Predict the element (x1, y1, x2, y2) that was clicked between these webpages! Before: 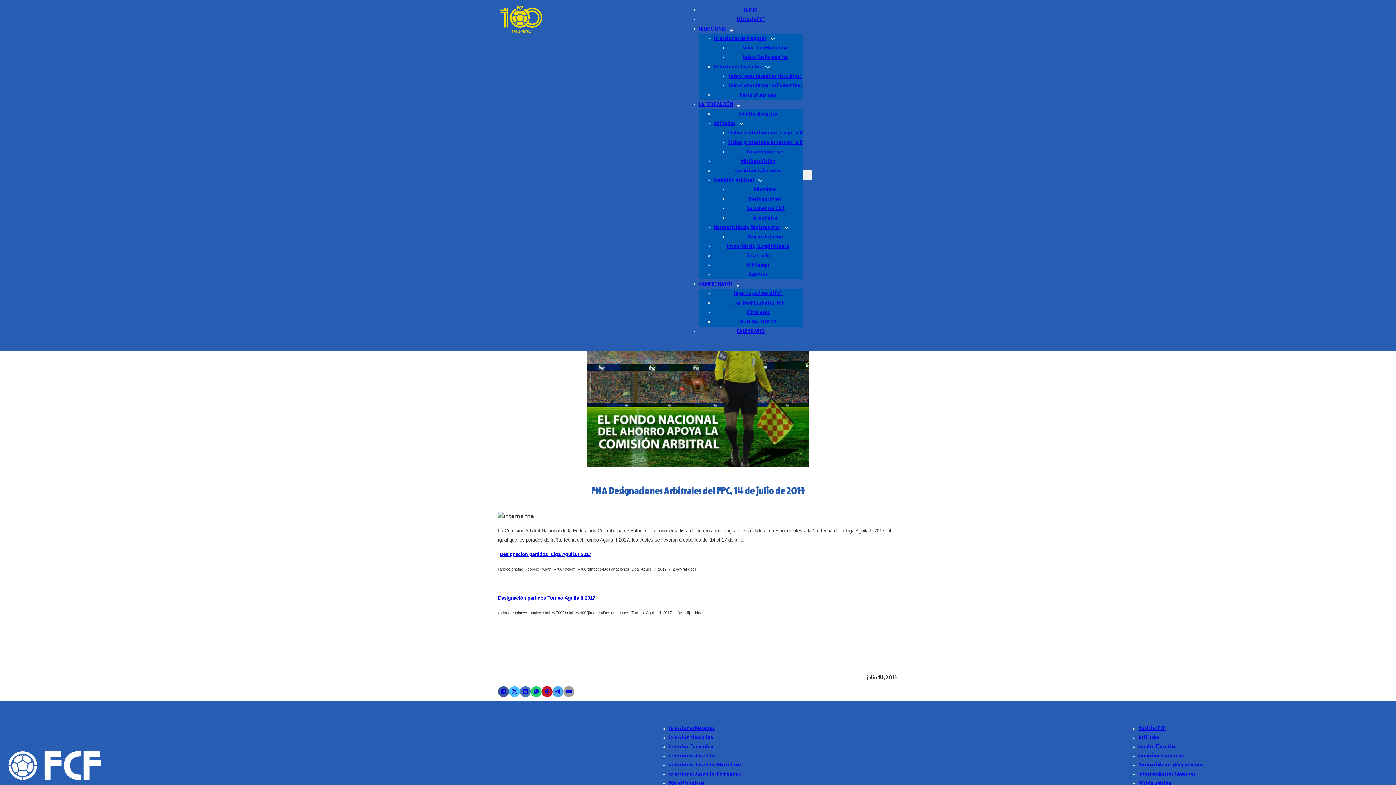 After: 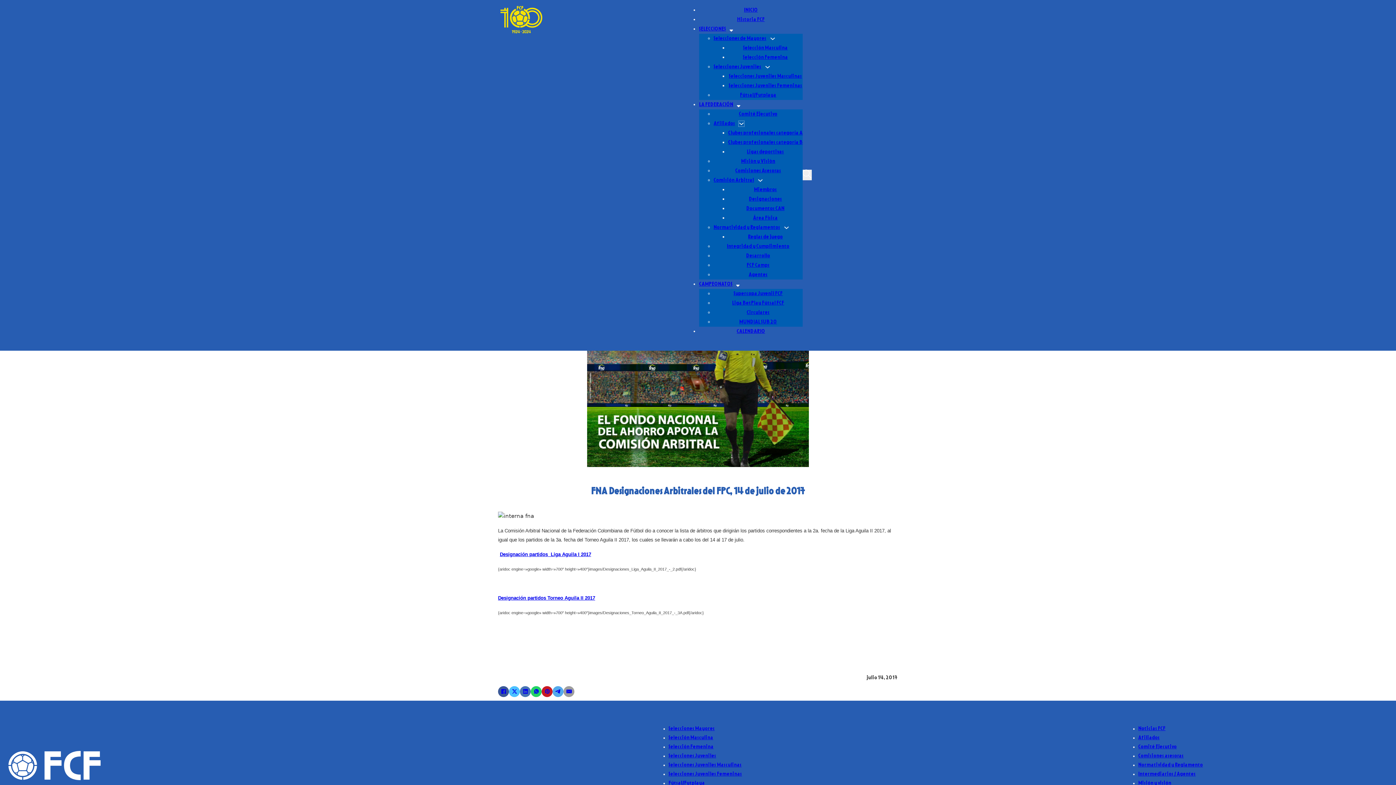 Action: bbox: (738, 121, 744, 126) label: Afiliados Submenú